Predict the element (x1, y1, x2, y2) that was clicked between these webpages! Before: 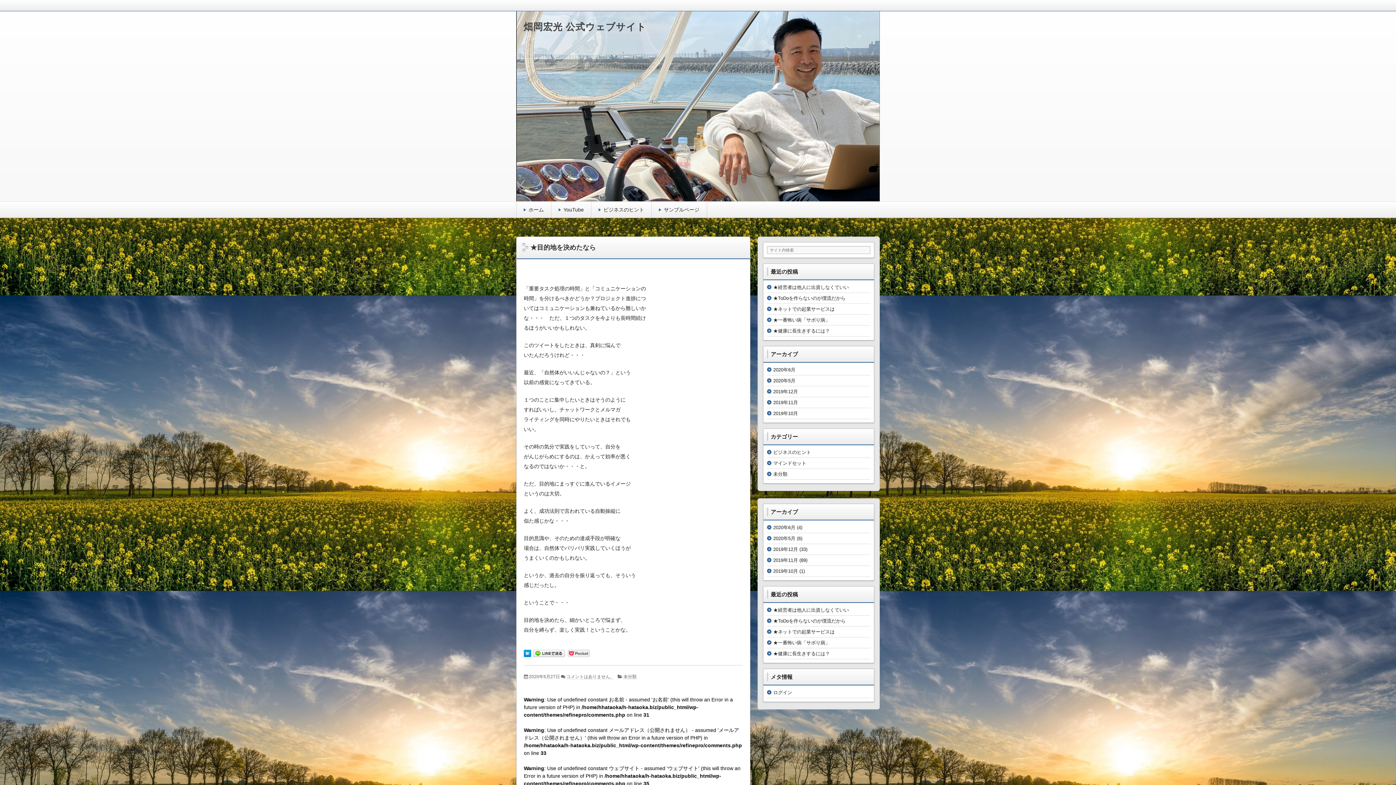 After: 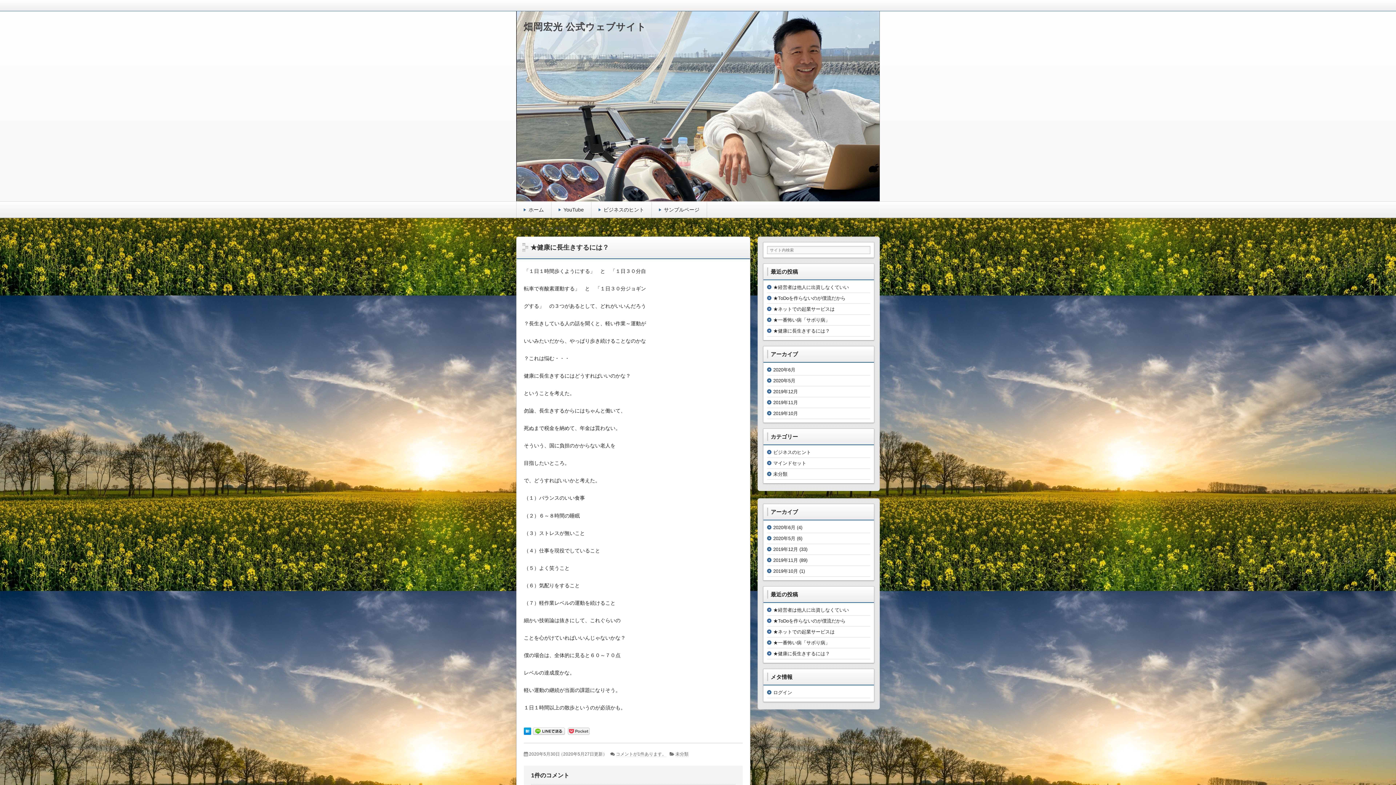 Action: label: ★健康に長生きするには？ bbox: (773, 328, 830, 333)